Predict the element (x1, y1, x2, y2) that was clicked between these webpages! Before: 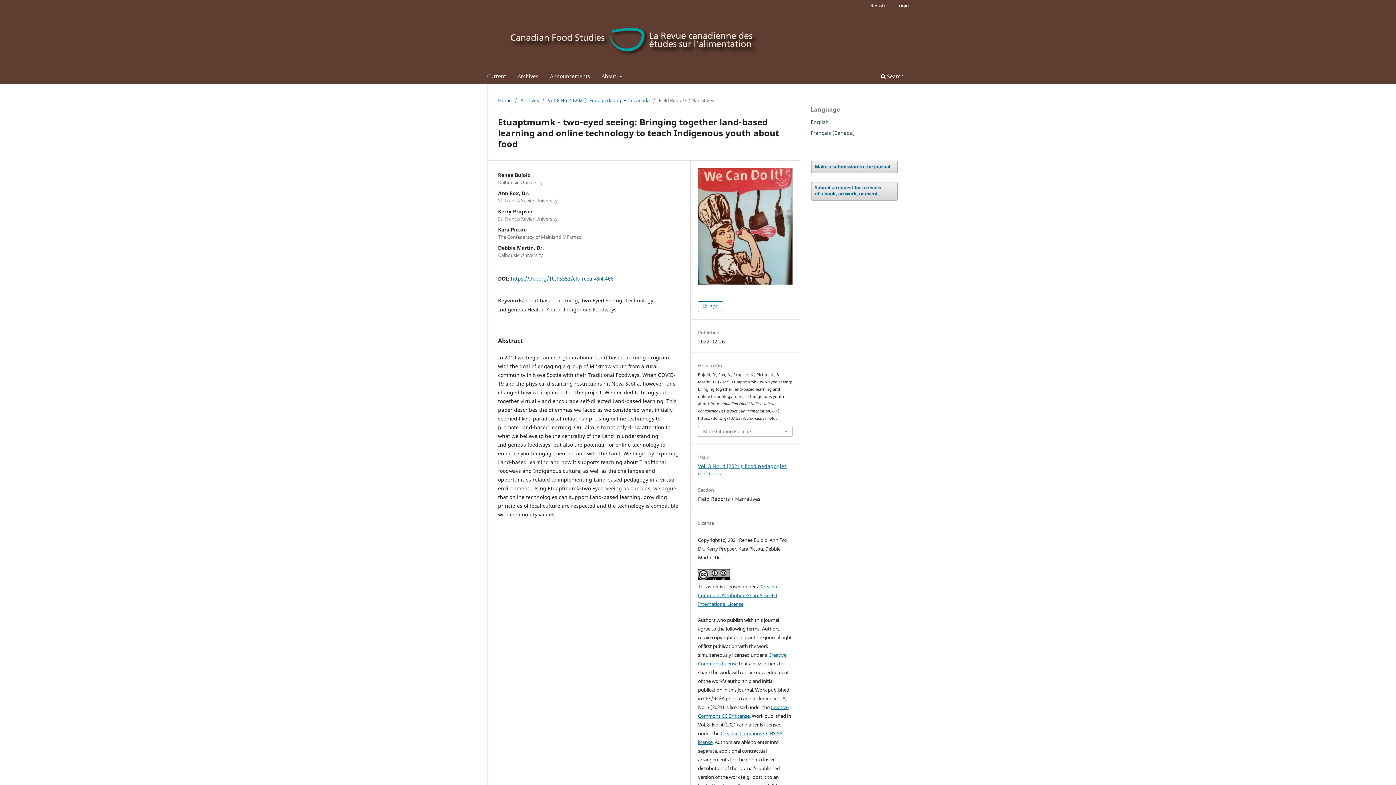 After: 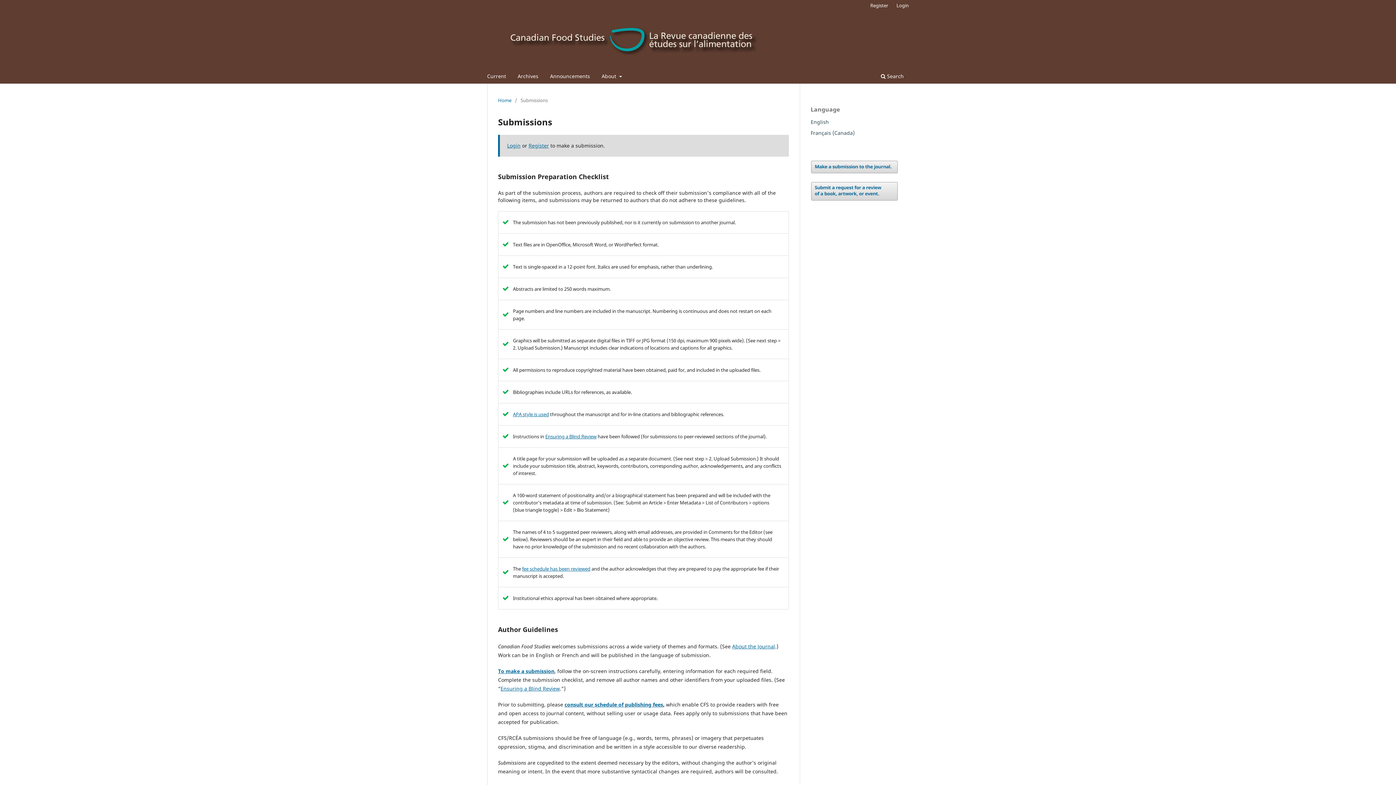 Action: bbox: (810, 168, 898, 175)